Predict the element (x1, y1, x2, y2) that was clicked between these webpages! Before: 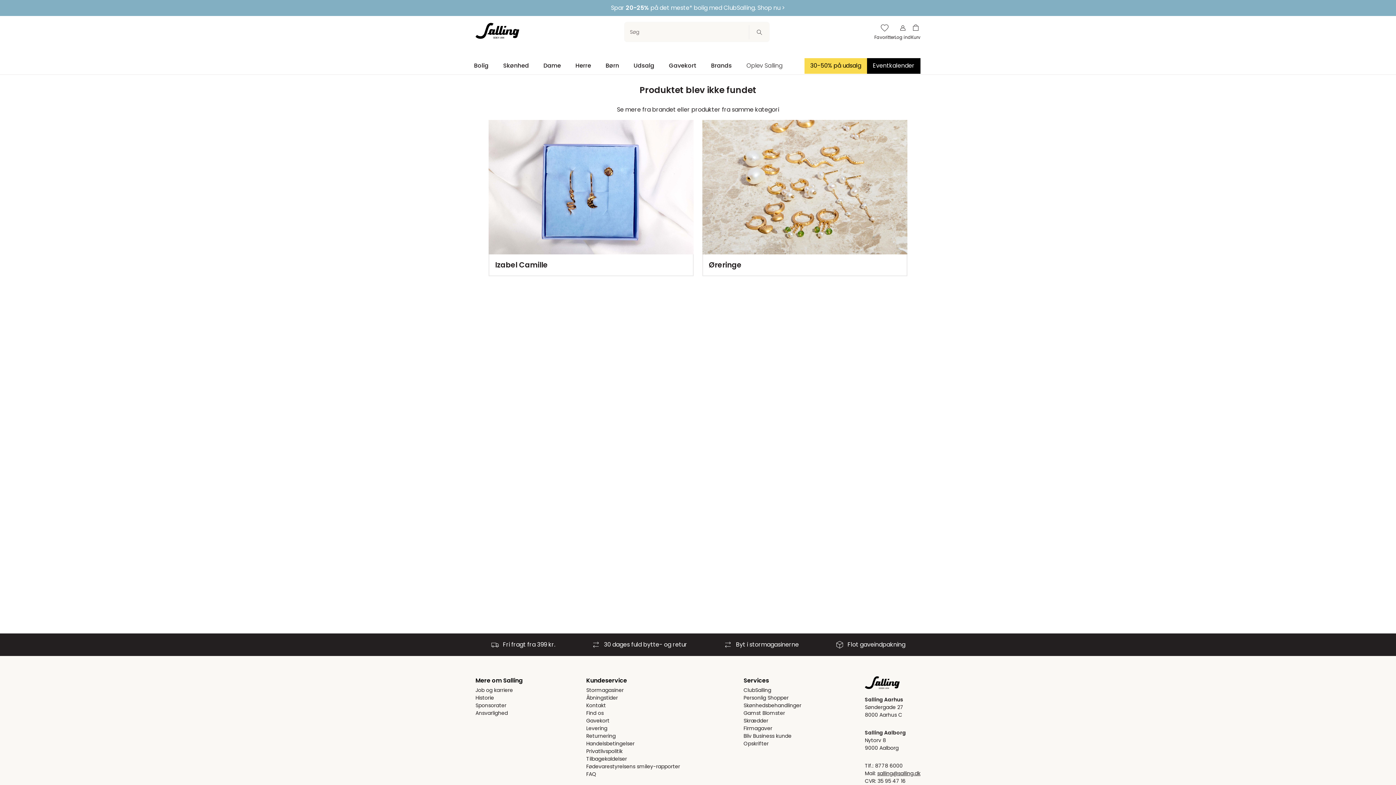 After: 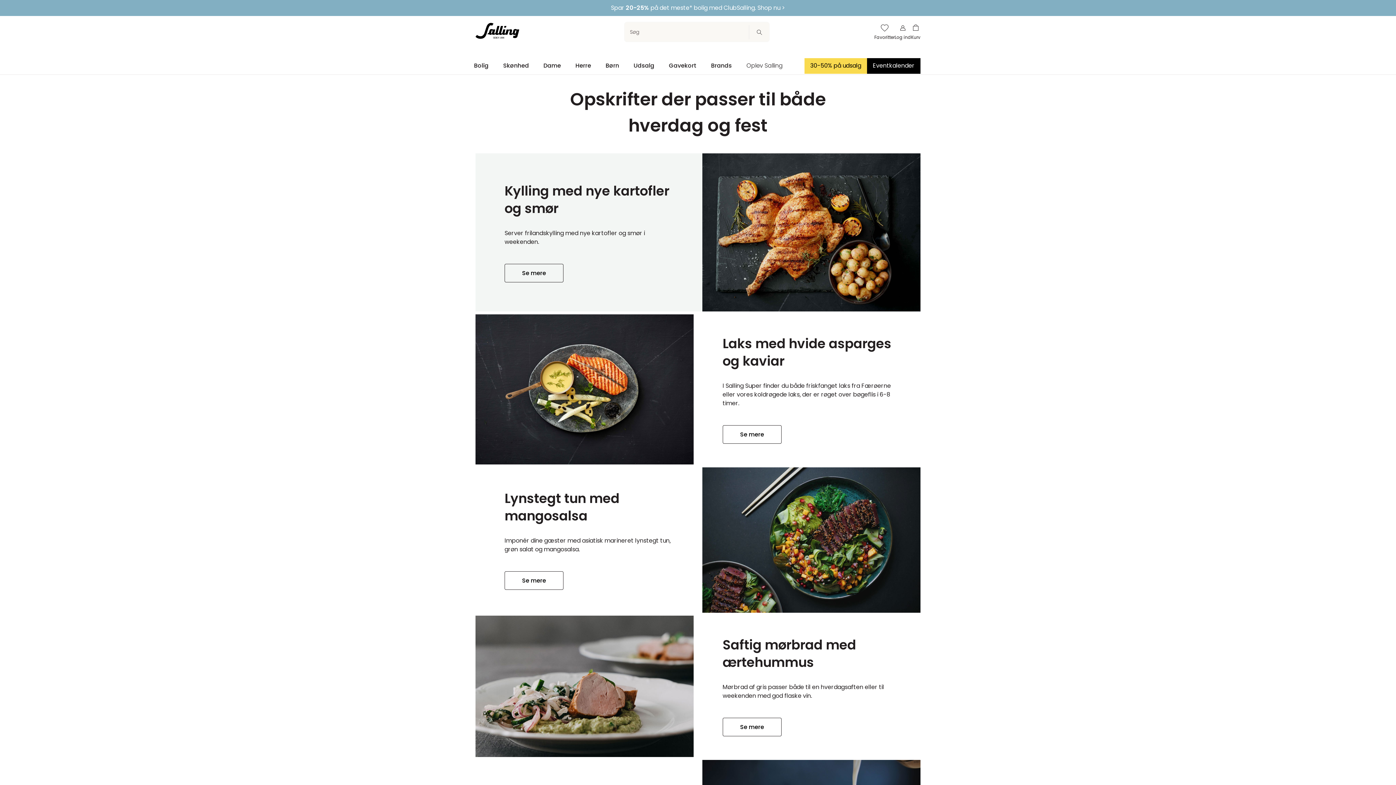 Action: label: Opskrifter bbox: (743, 740, 801, 748)